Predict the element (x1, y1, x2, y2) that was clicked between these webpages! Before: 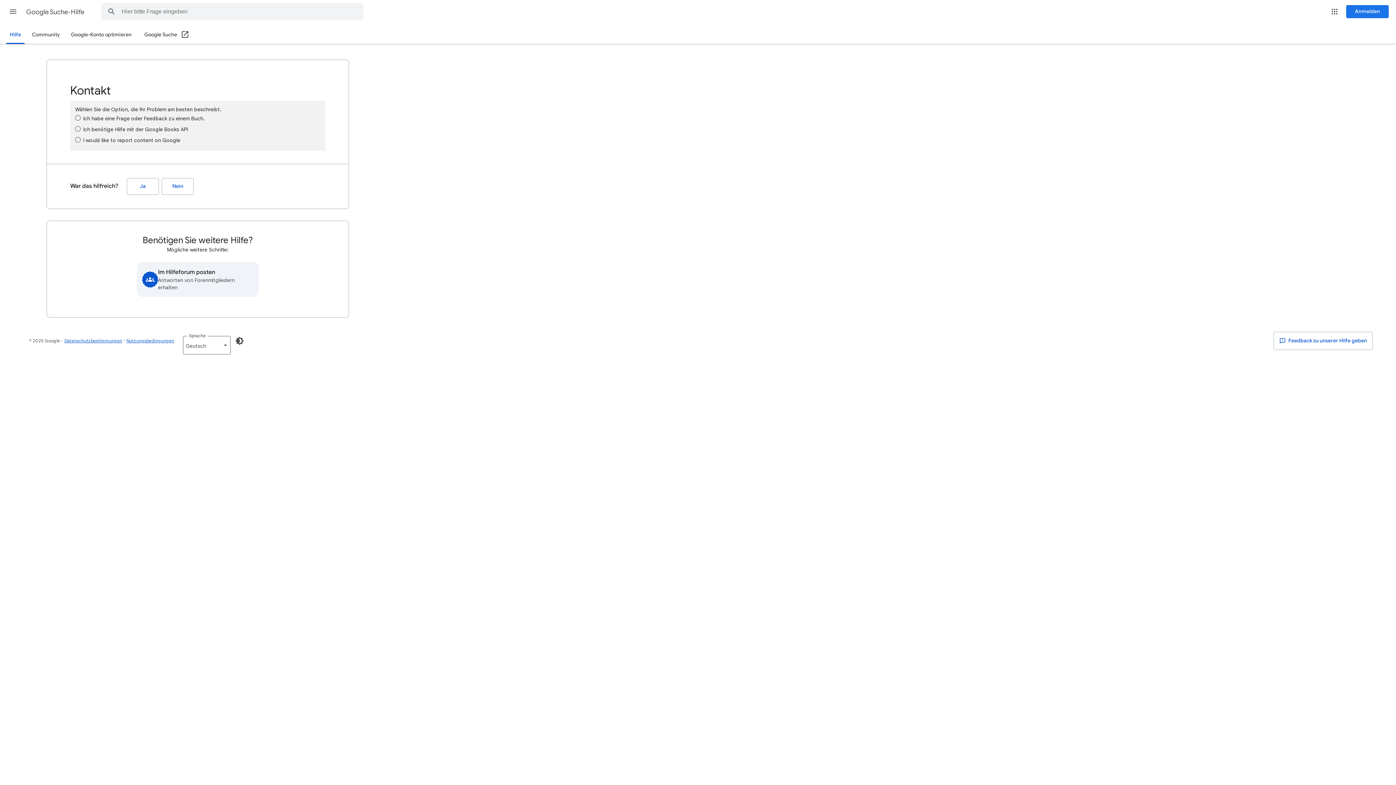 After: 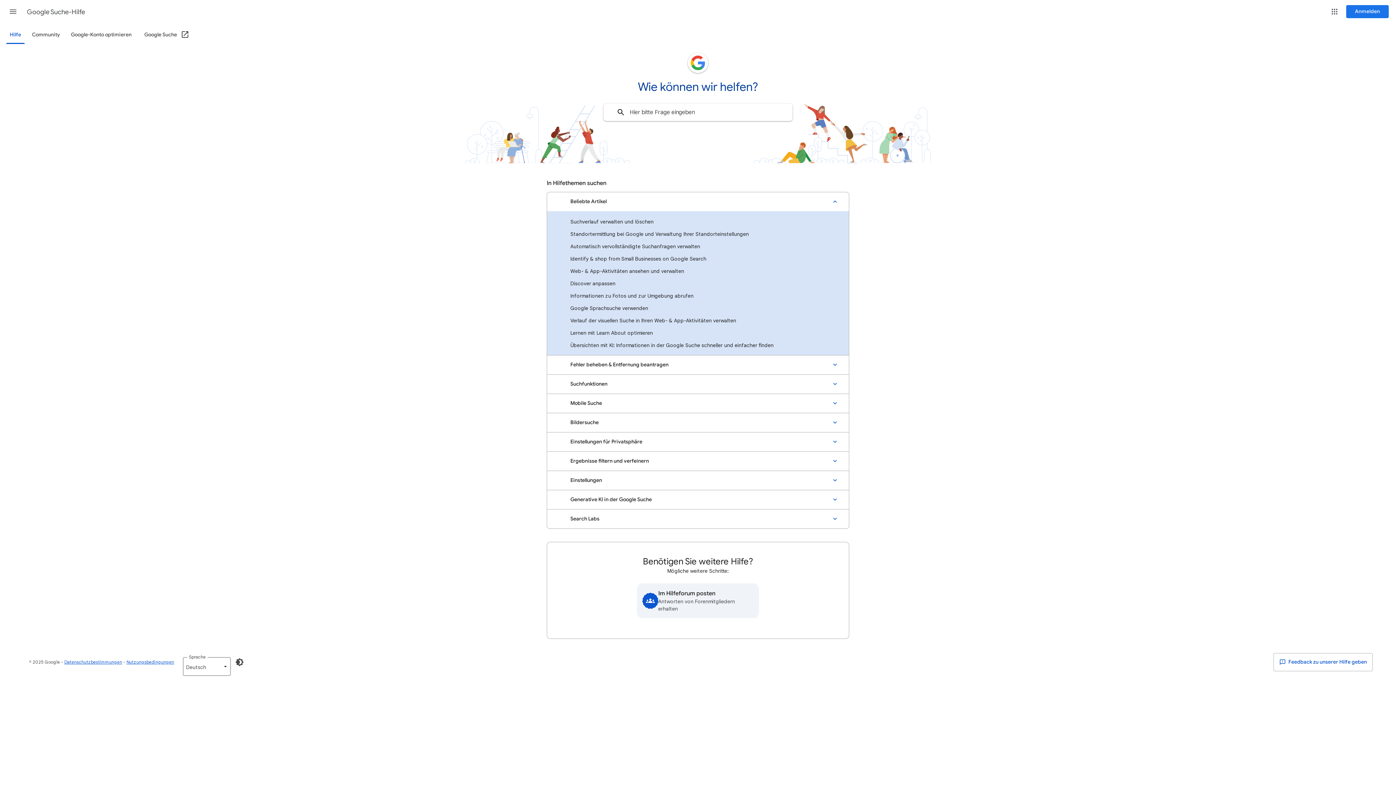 Action: label: Hilfe bbox: (5, 26, 25, 44)